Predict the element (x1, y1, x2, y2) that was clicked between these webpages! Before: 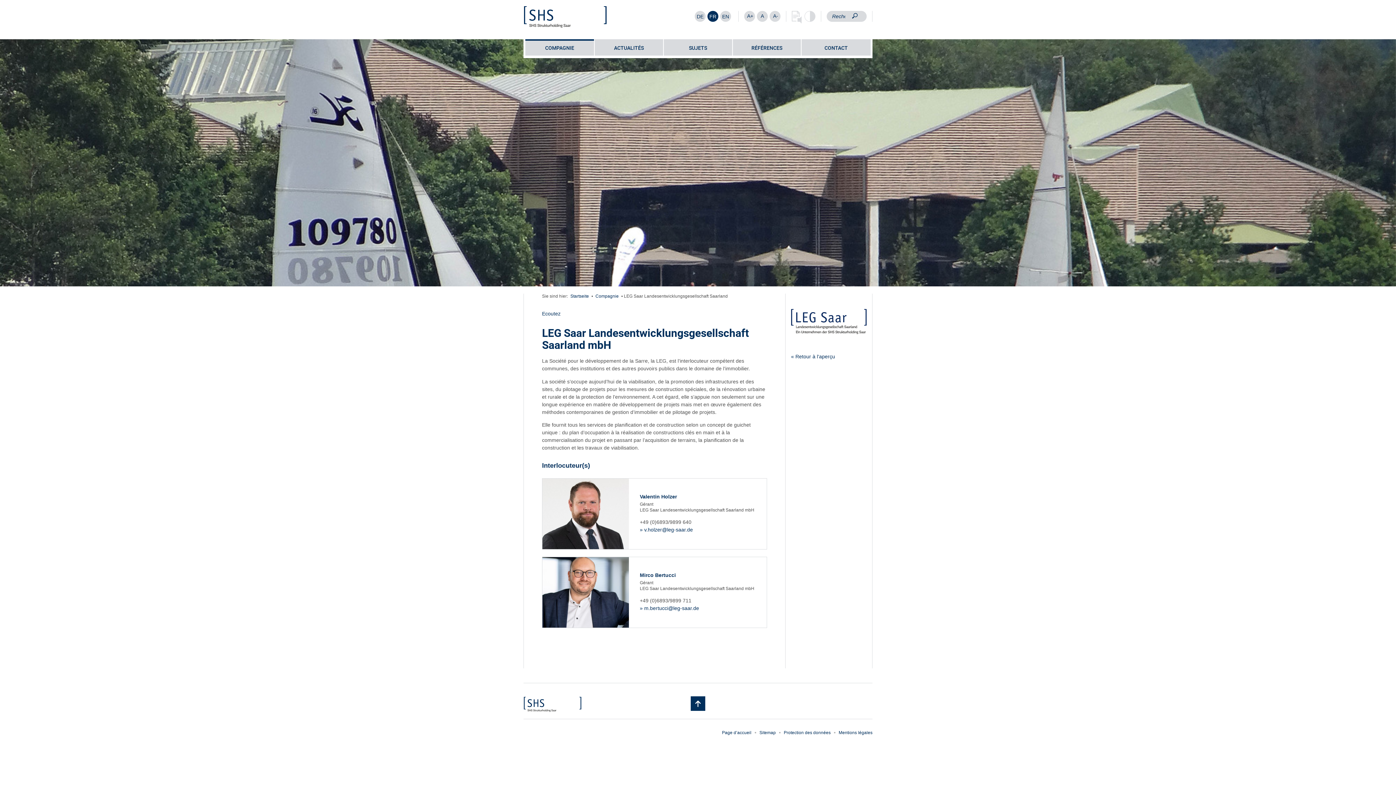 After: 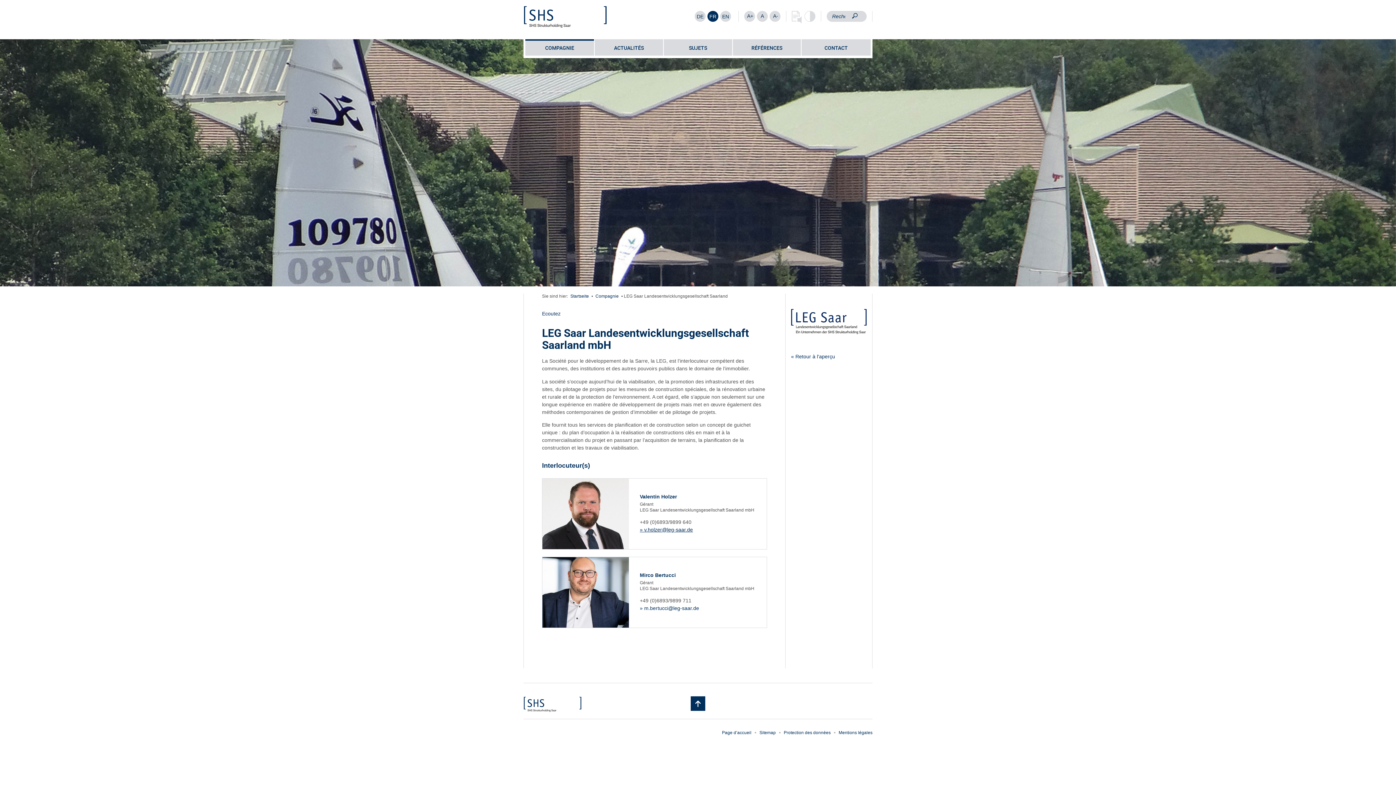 Action: label: » v.holzer@leg-saar.de bbox: (640, 527, 693, 532)